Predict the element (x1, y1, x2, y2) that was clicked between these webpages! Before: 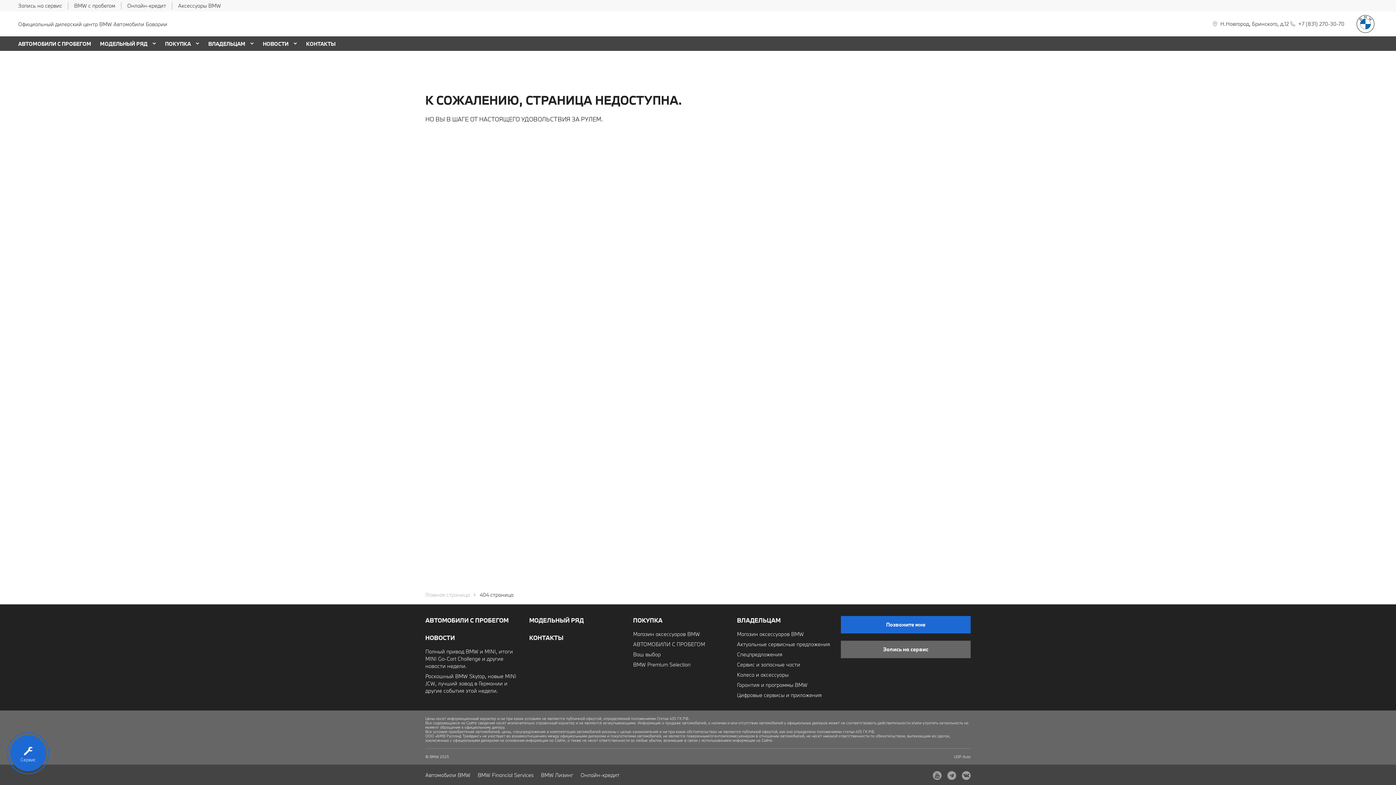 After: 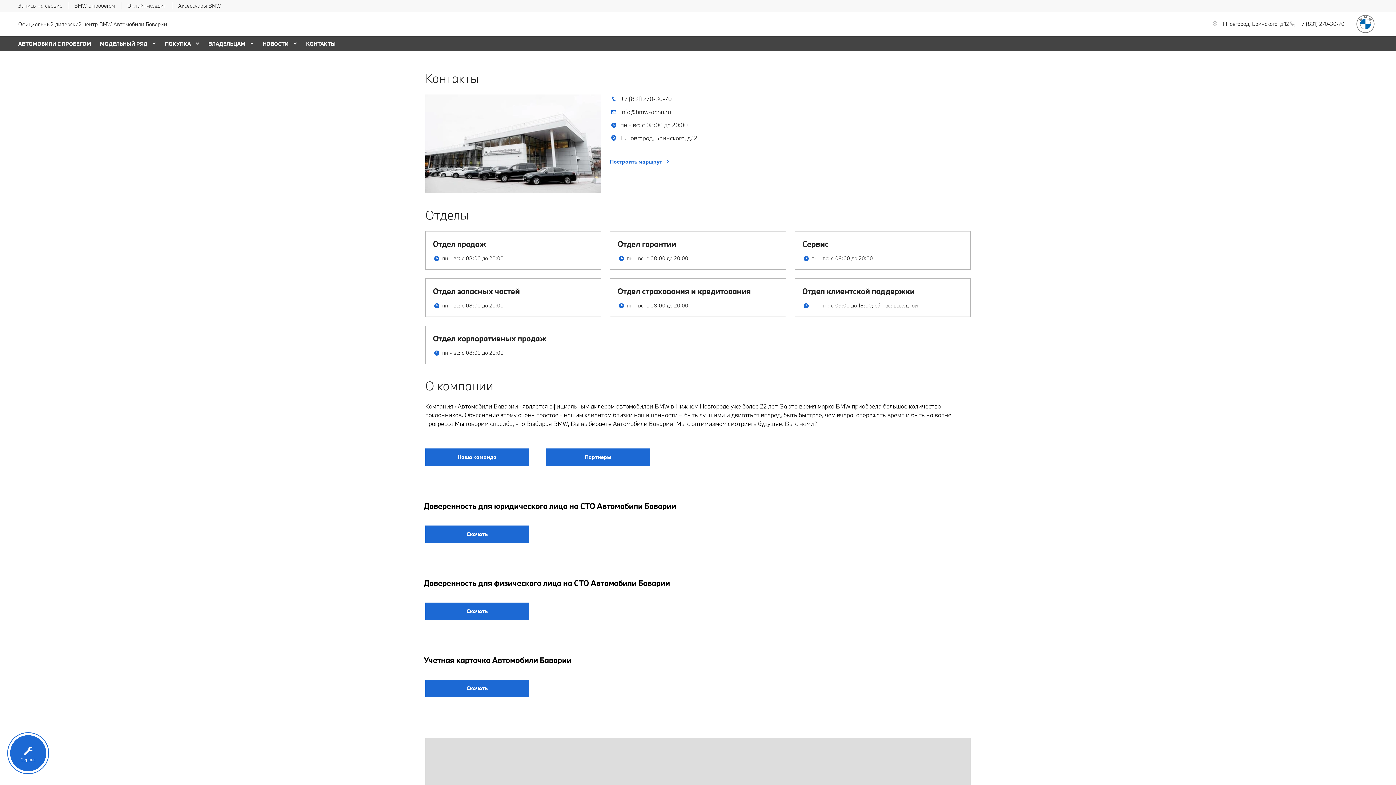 Action: bbox: (306, 40, 335, 47) label: КОНТАКТЫ